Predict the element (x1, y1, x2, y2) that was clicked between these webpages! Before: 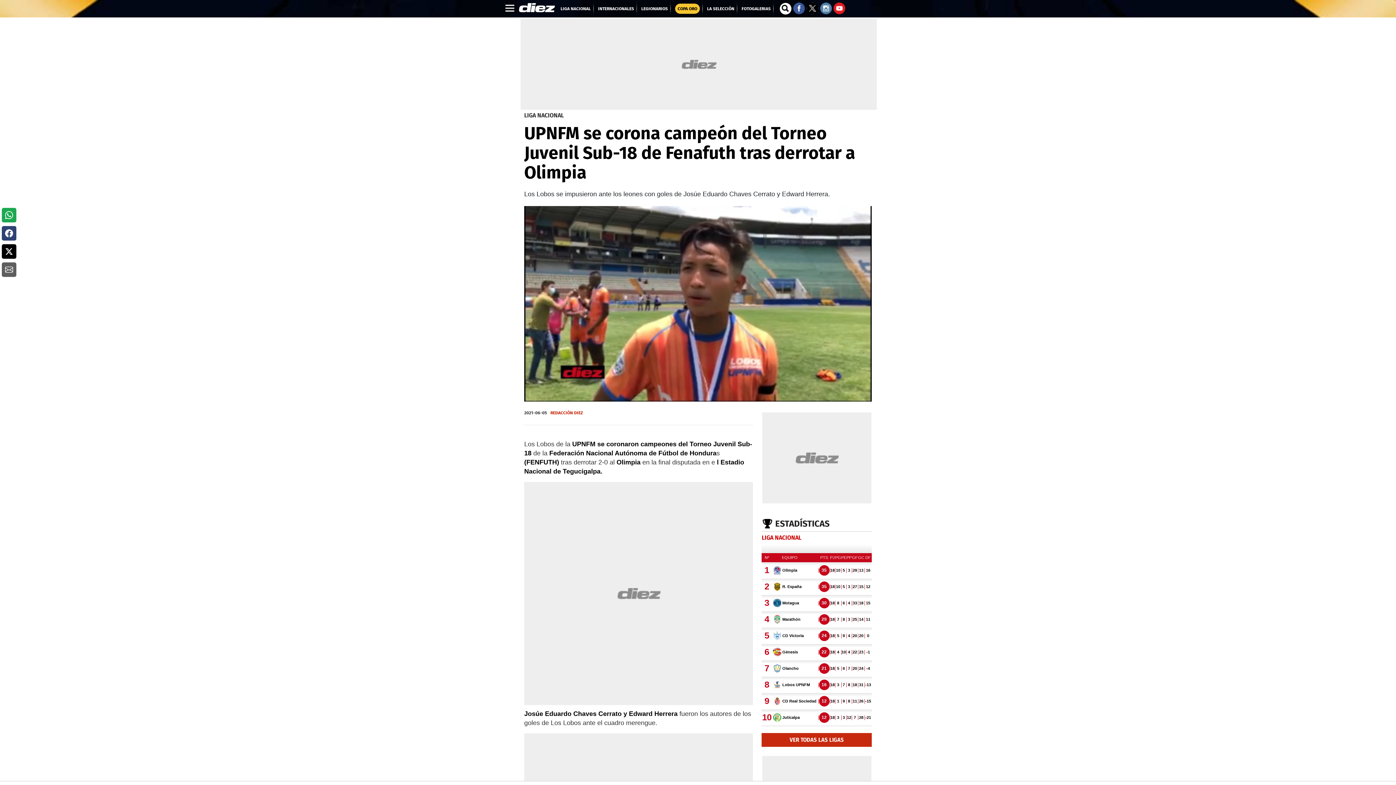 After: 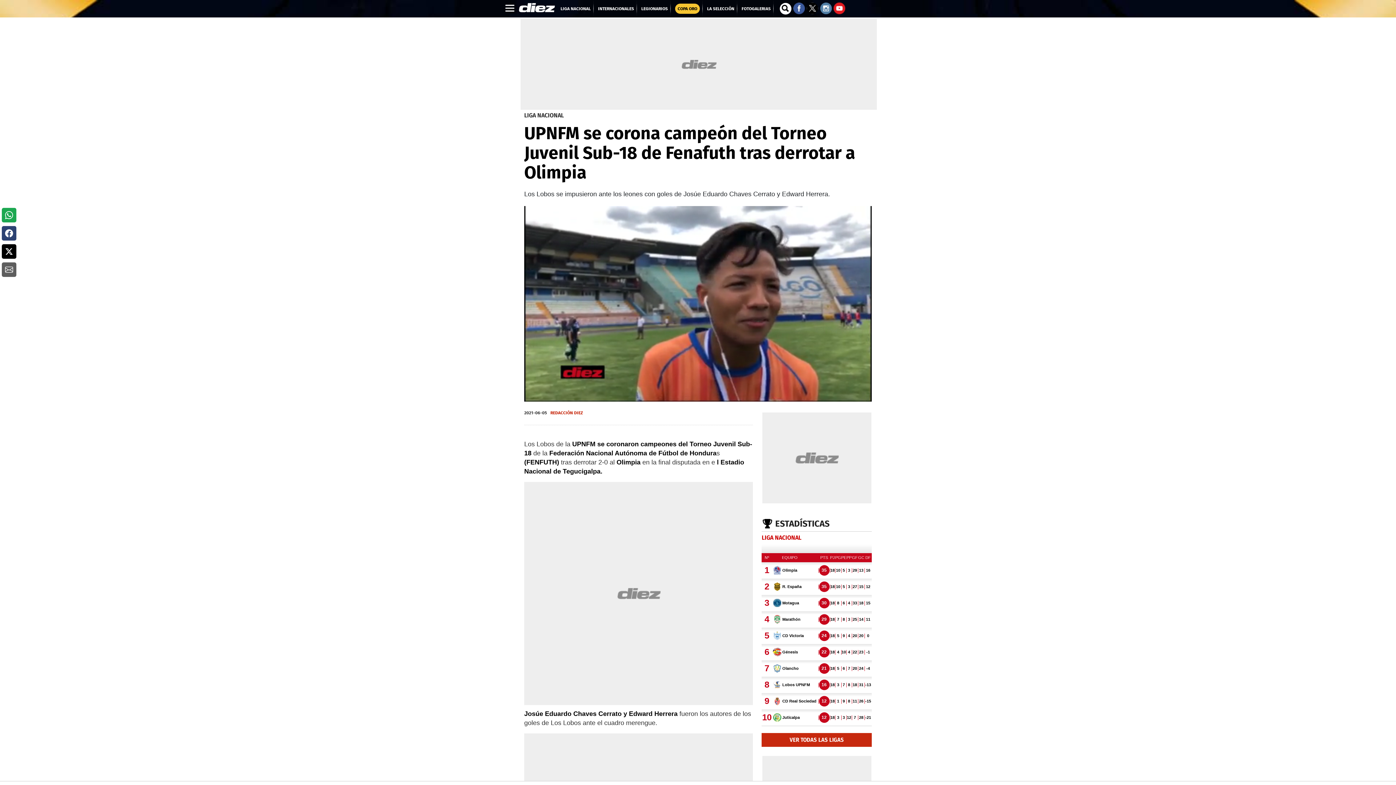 Action: bbox: (820, 4, 833, 11) label:  